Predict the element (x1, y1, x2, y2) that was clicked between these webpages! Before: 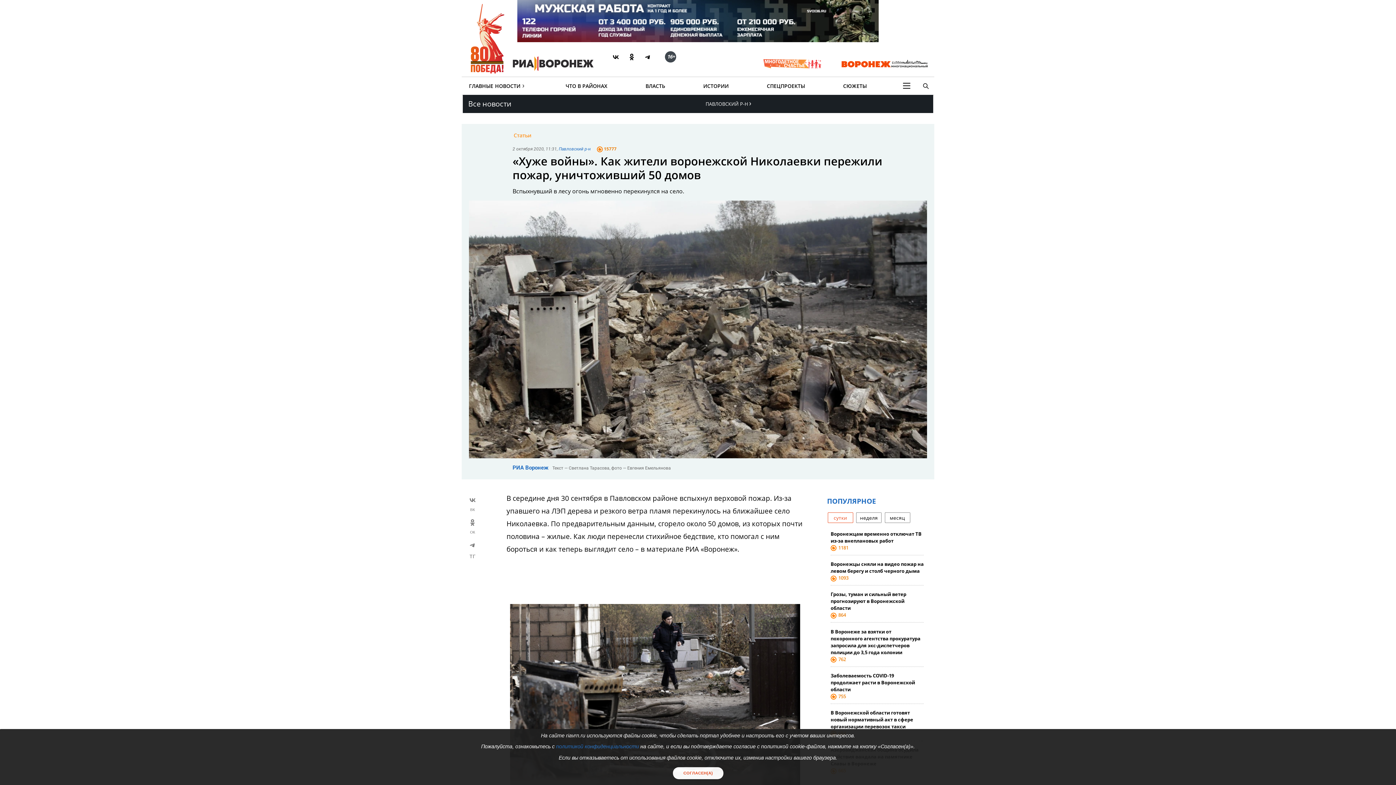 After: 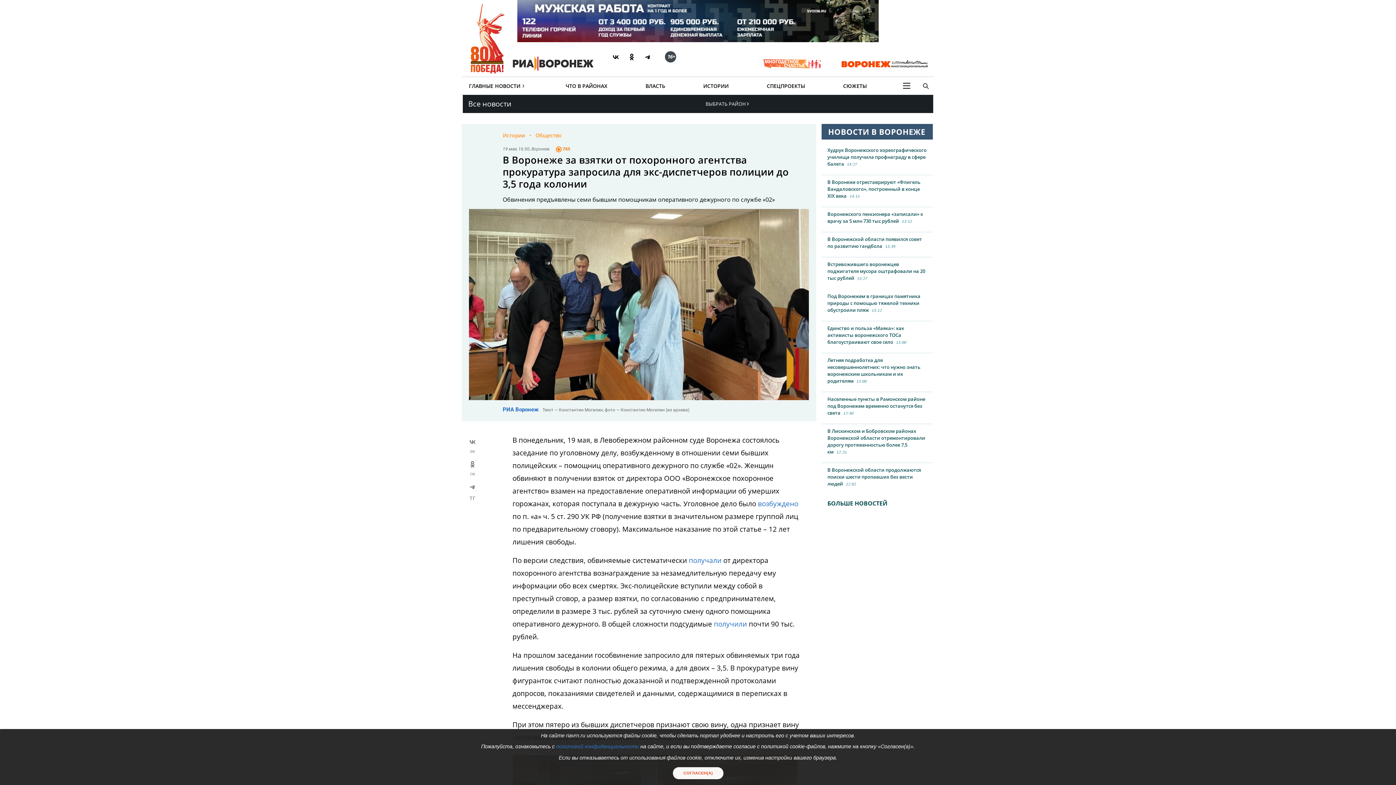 Action: bbox: (830, 624, 924, 667) label: В Воронеже за взятки от похоронного агентства прокуратура запросила для экс-диспетчеров полиции до 3,5 года колонии
762